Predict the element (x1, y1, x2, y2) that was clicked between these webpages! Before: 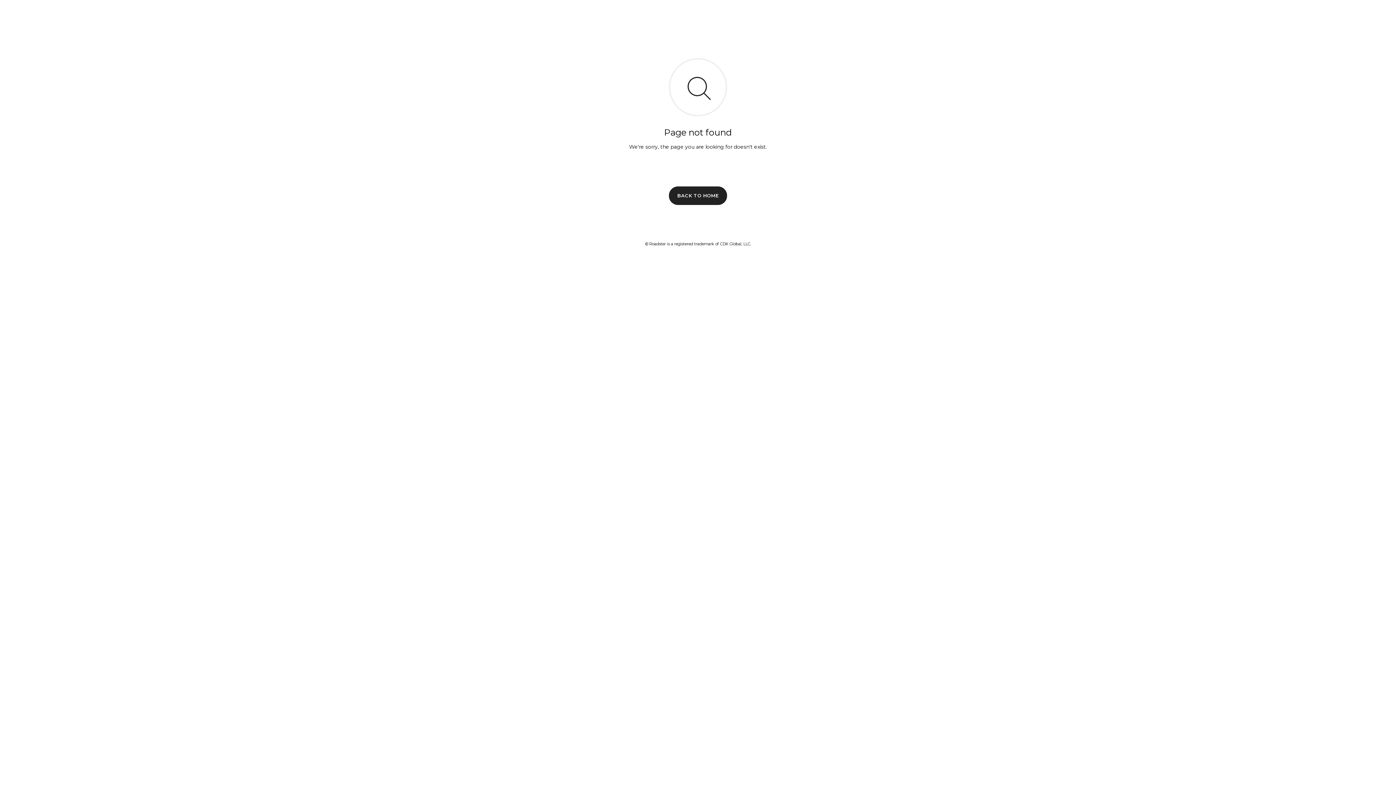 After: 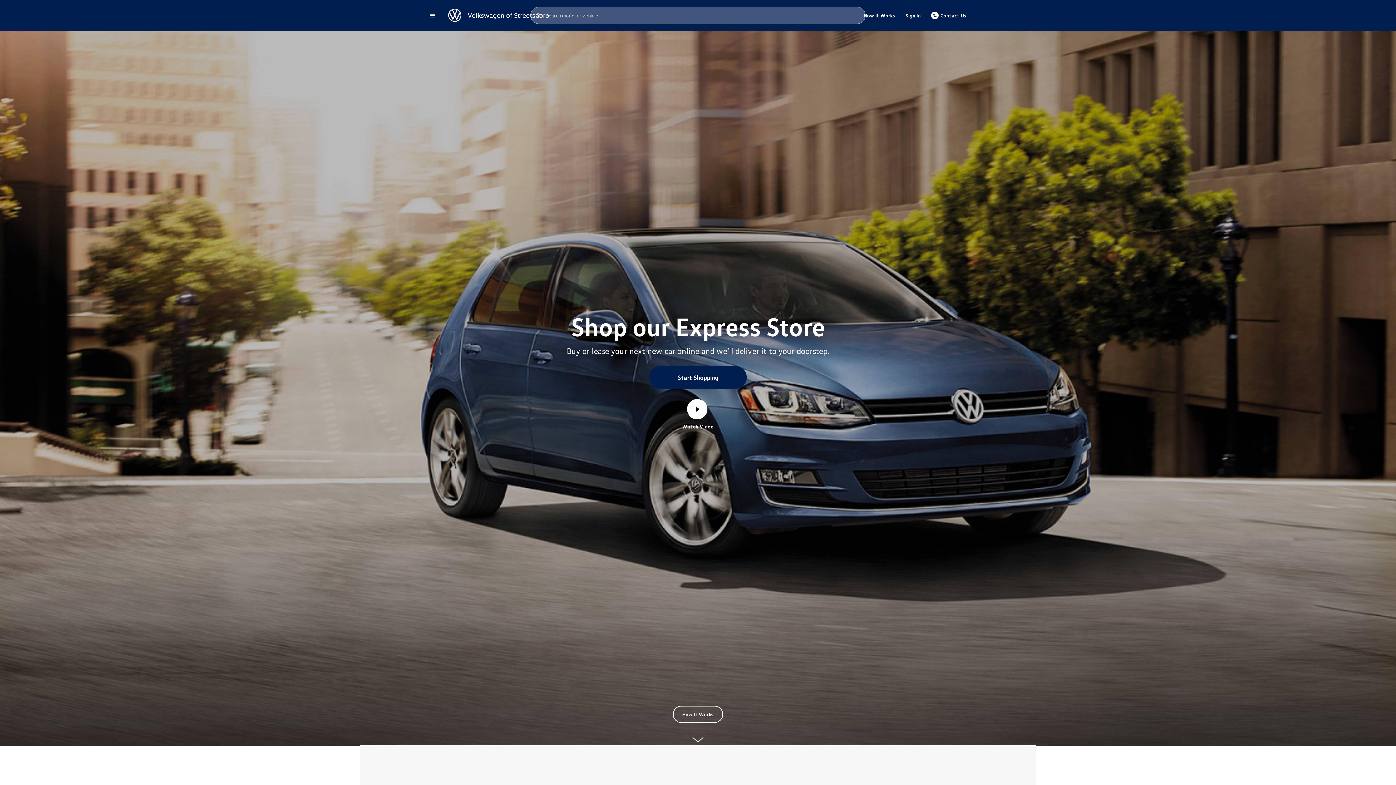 Action: bbox: (669, 186, 727, 204) label: BACK TO HOME